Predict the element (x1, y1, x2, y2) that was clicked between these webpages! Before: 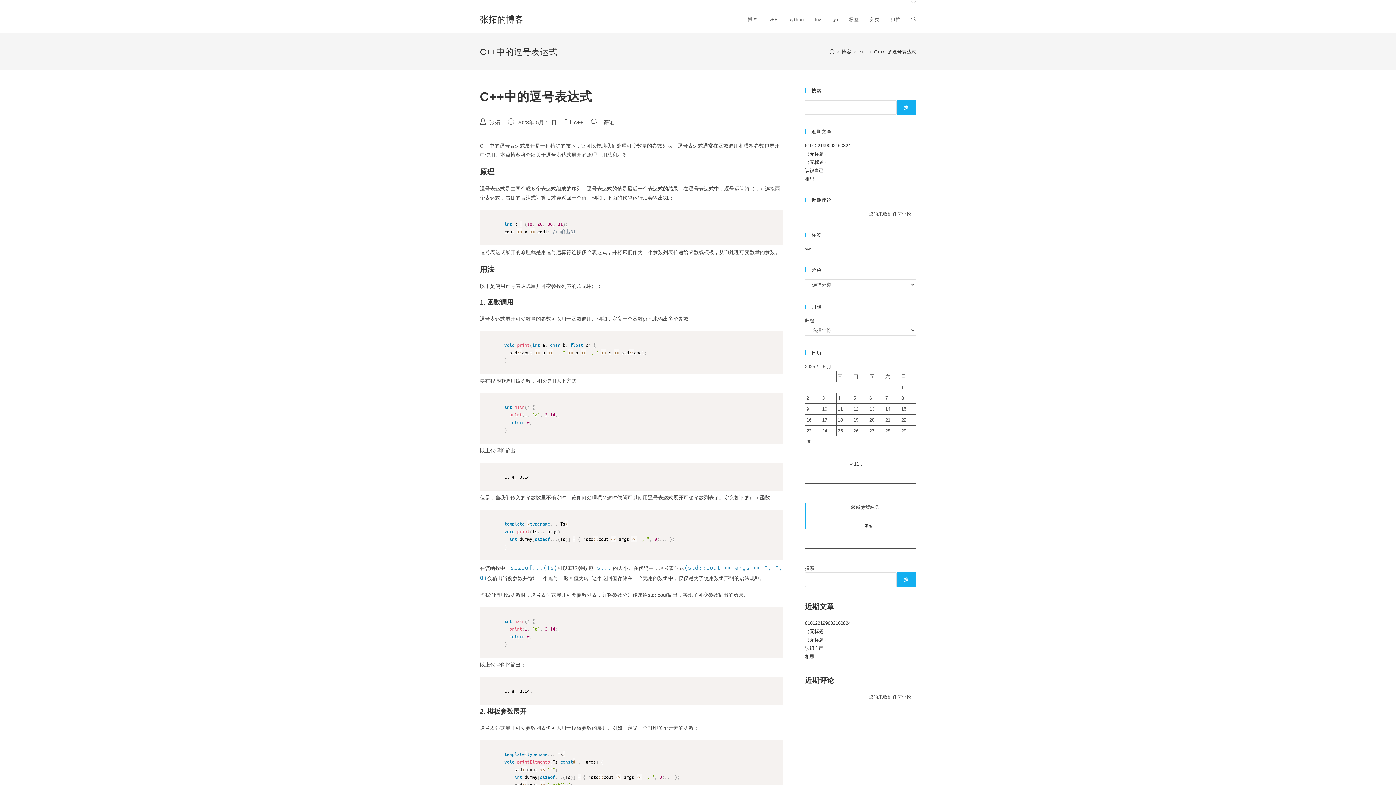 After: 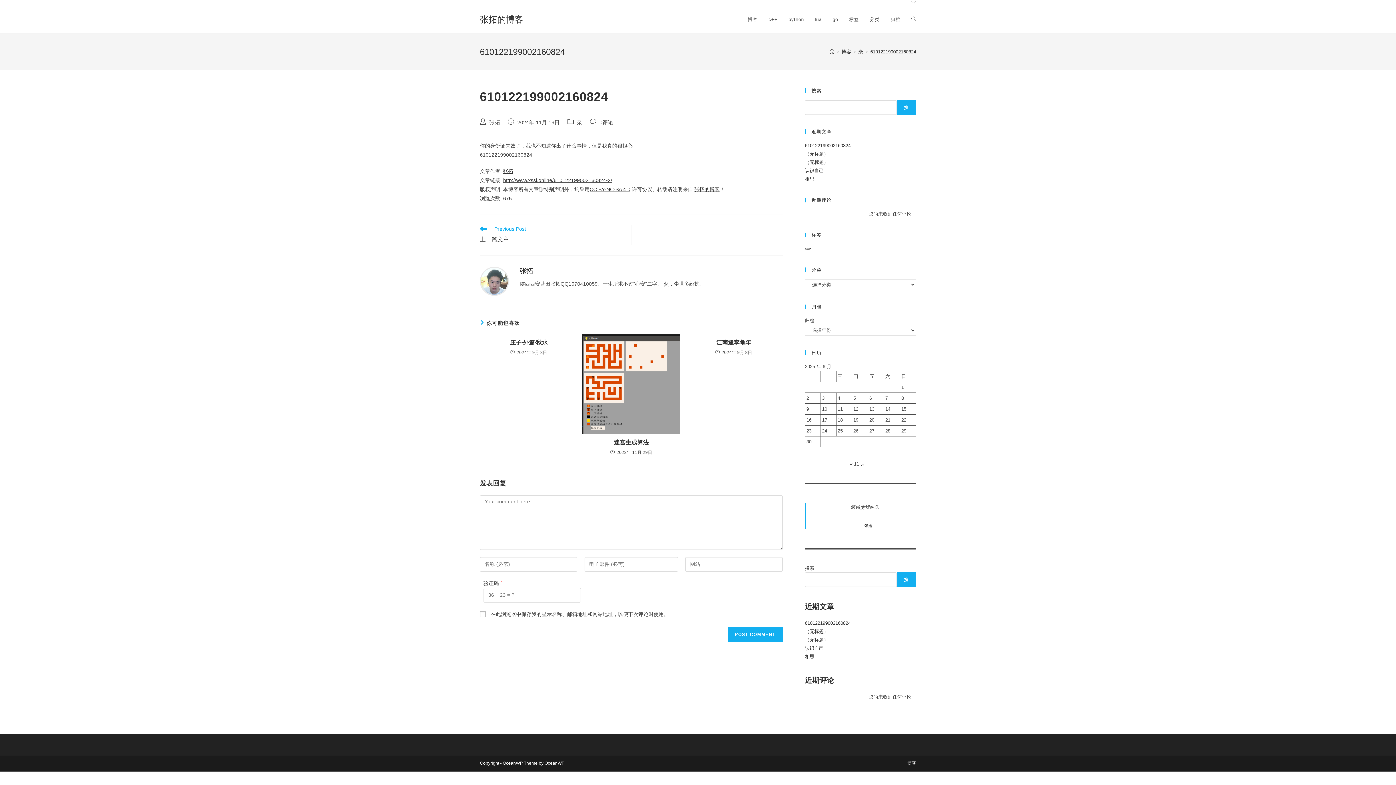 Action: label: 610122199002160824 bbox: (805, 142, 850, 148)